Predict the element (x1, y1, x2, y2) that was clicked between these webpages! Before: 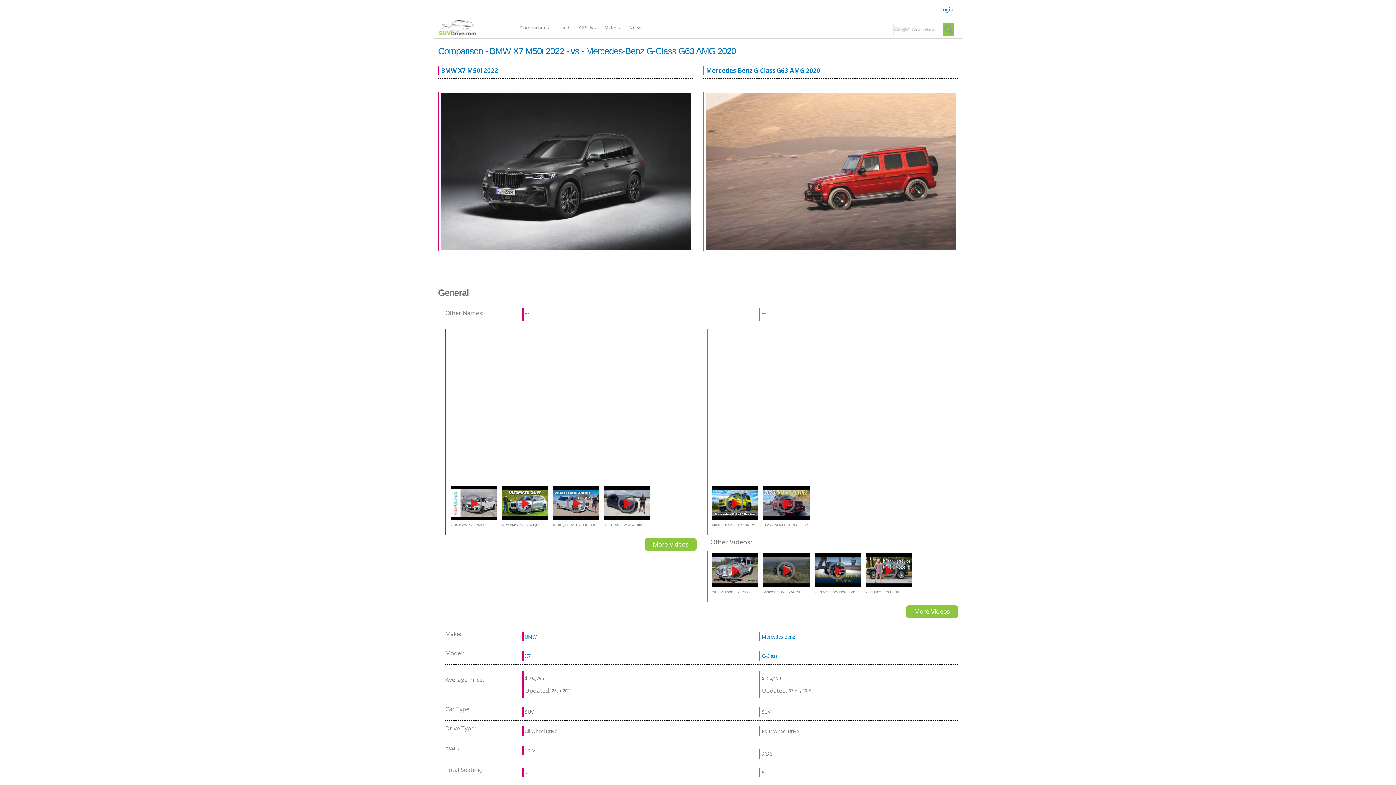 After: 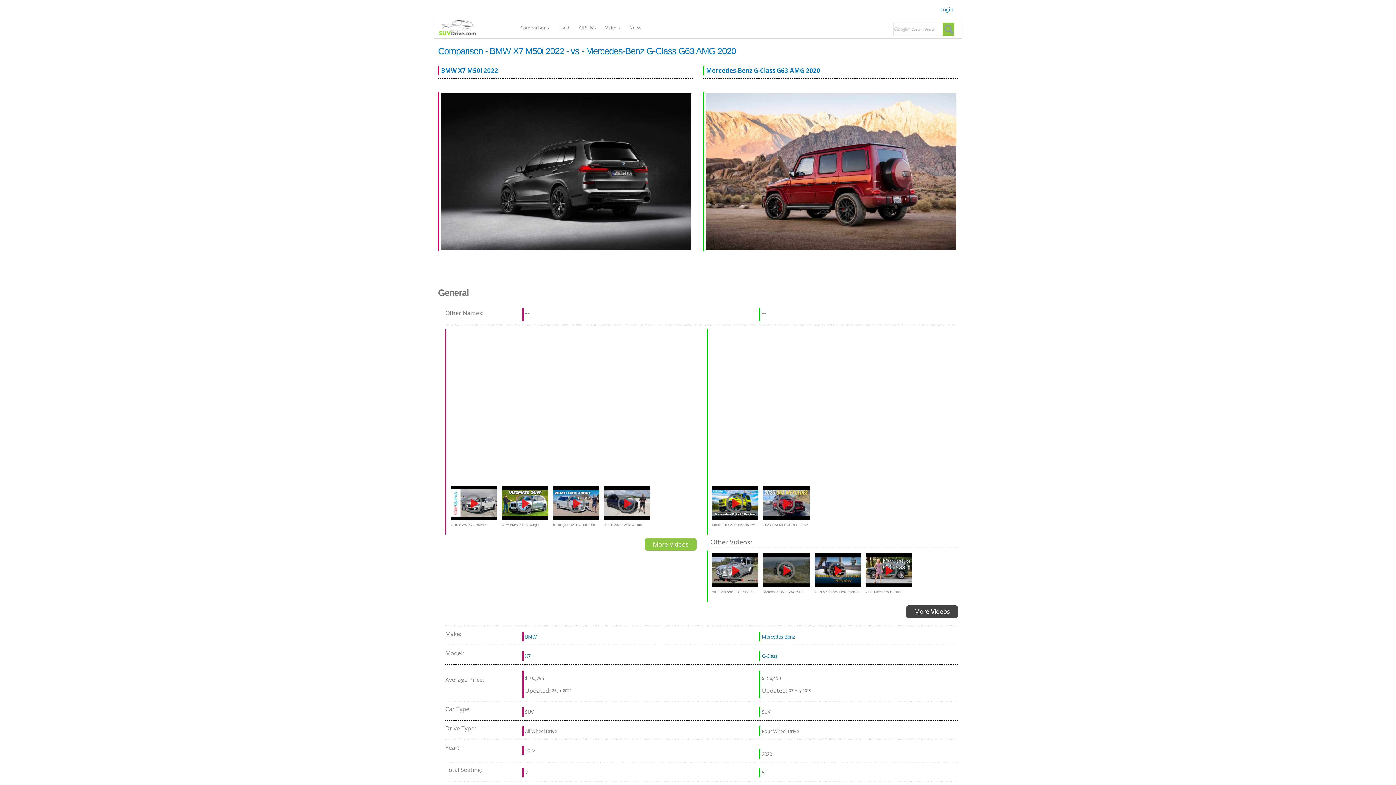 Action: label: More Videos bbox: (906, 605, 958, 618)